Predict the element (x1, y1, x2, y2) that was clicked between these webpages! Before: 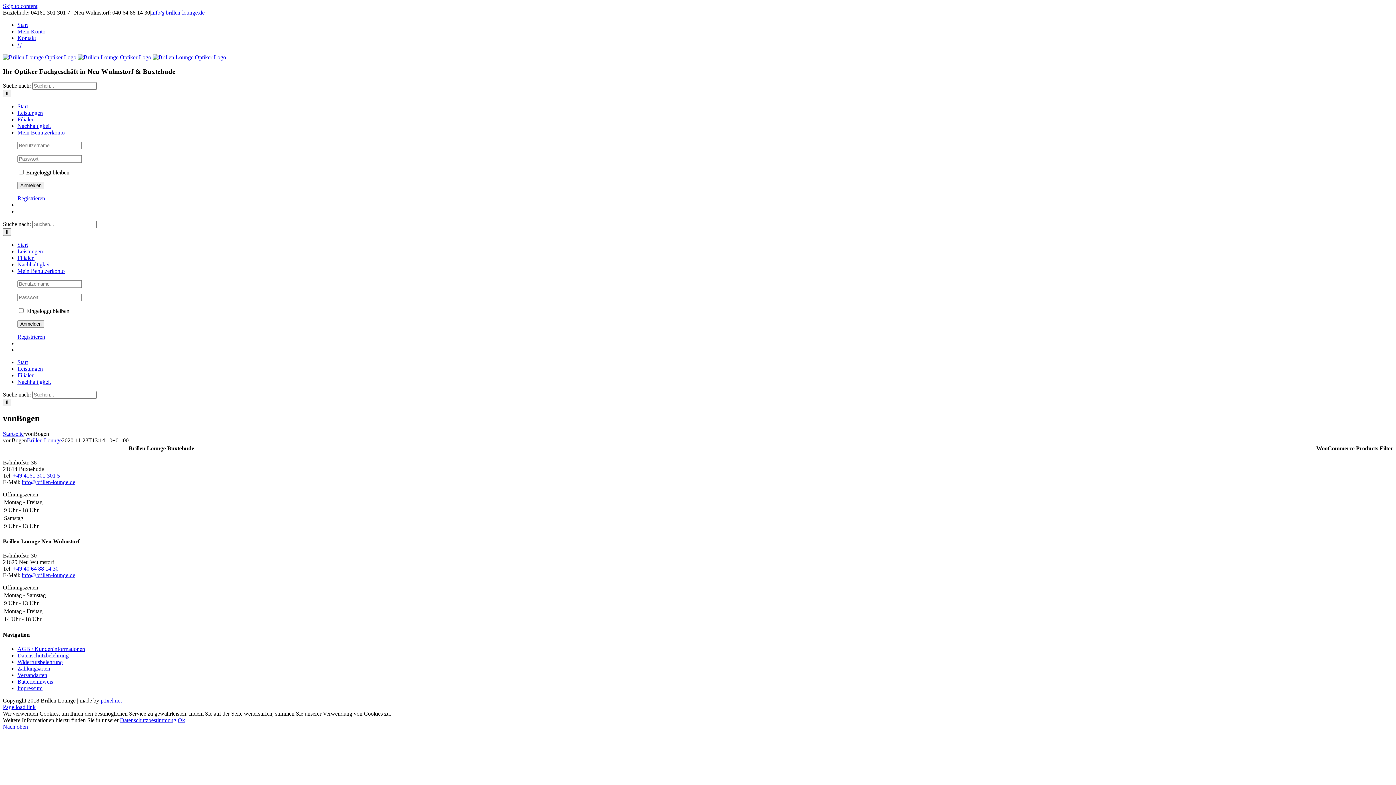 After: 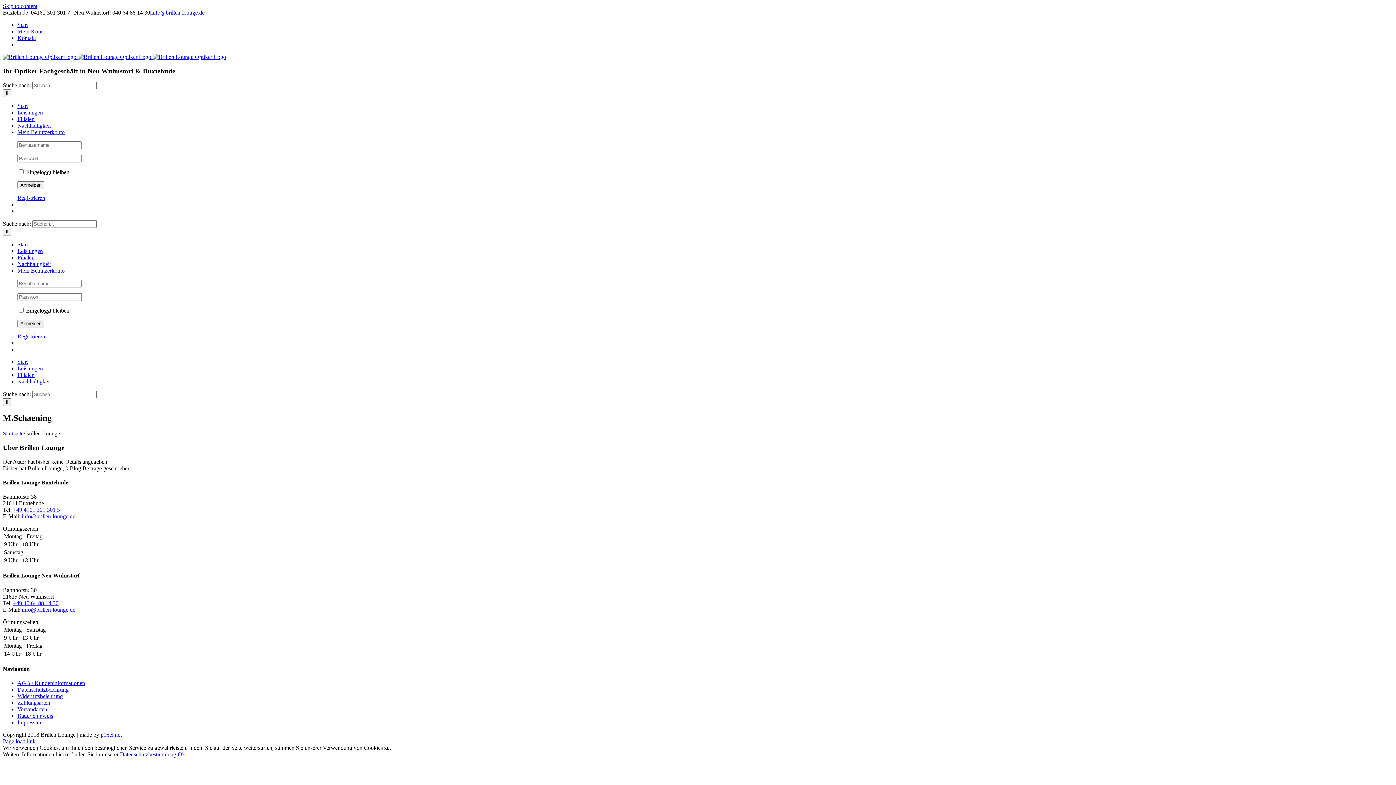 Action: label: Brillen Lounge bbox: (26, 437, 61, 443)